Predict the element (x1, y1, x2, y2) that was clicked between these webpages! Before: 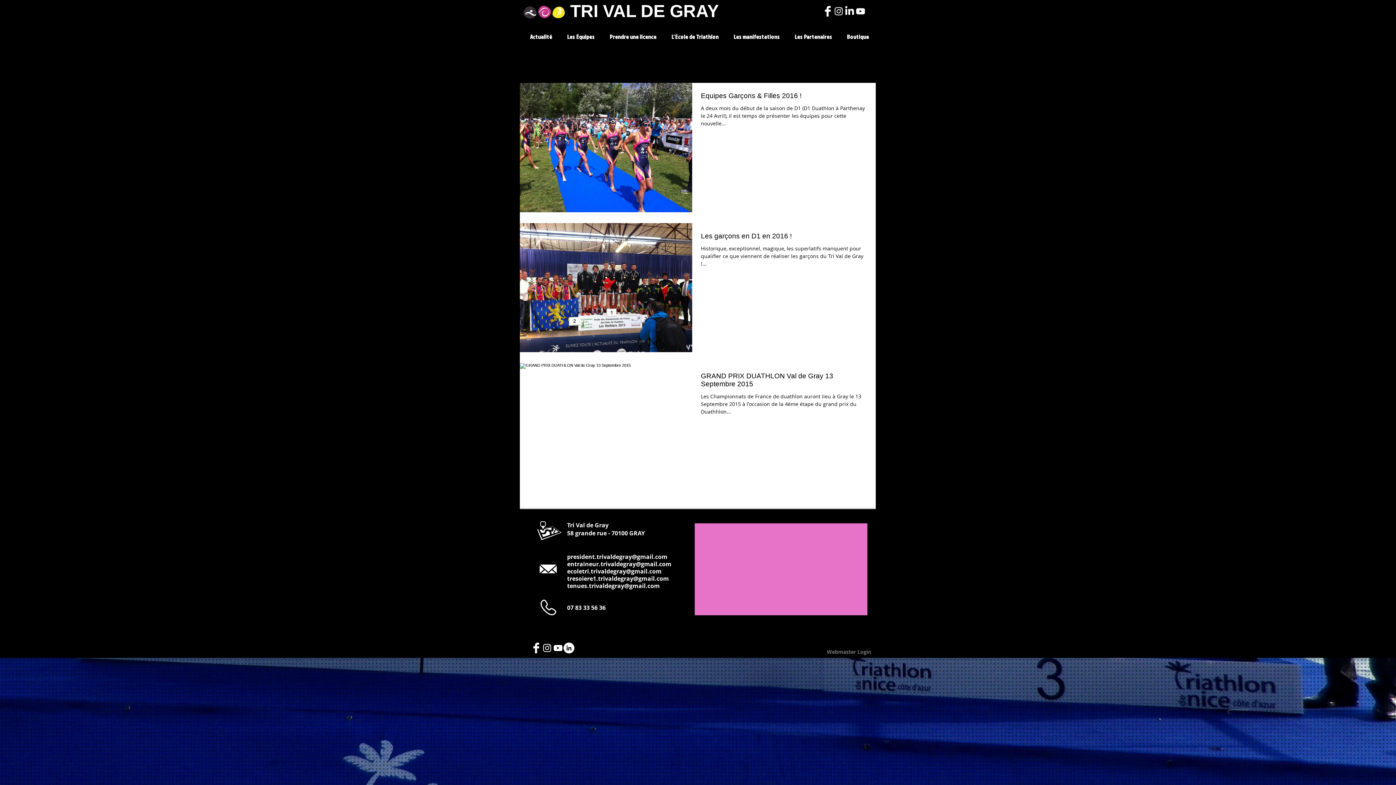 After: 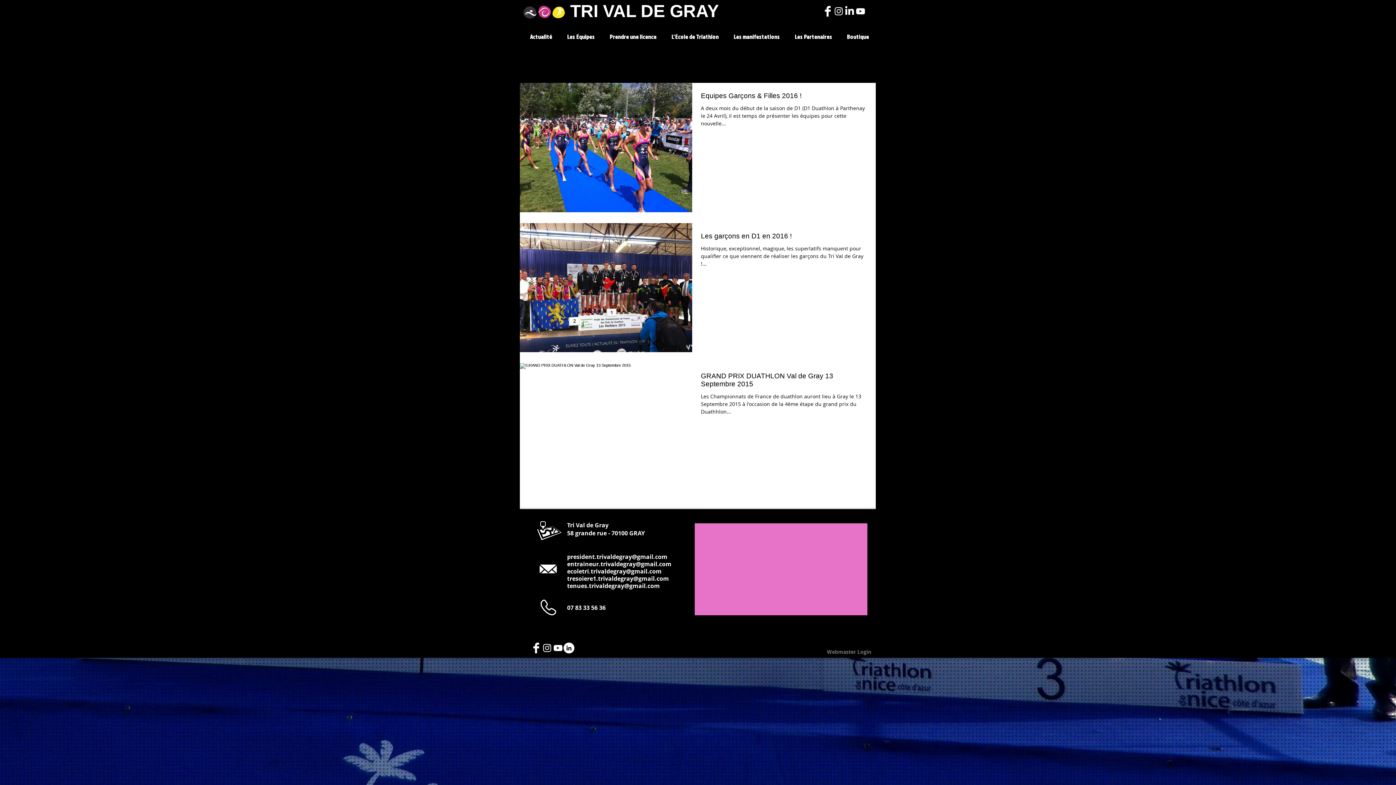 Action: bbox: (567, 567, 661, 575) label: ecoletri.trivaldegray@gmail.com